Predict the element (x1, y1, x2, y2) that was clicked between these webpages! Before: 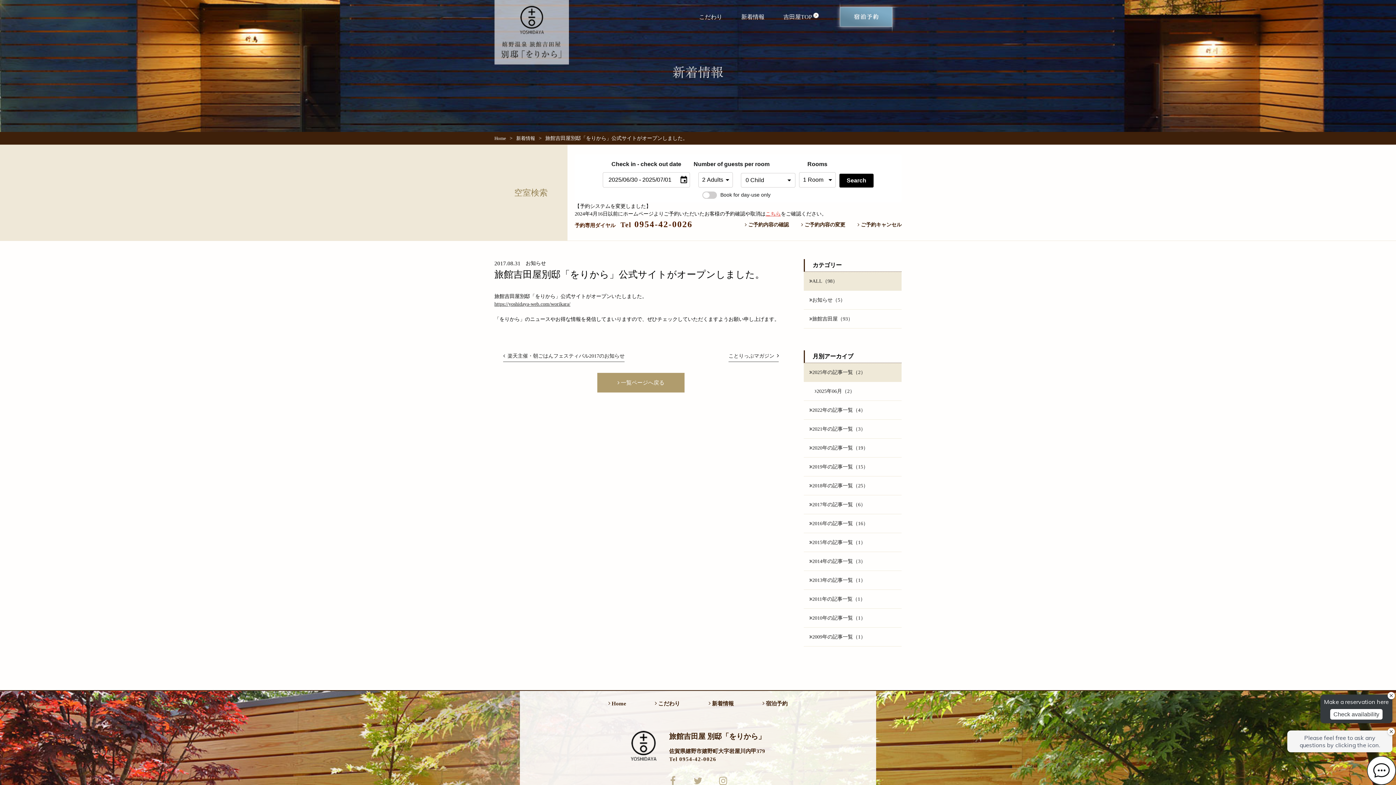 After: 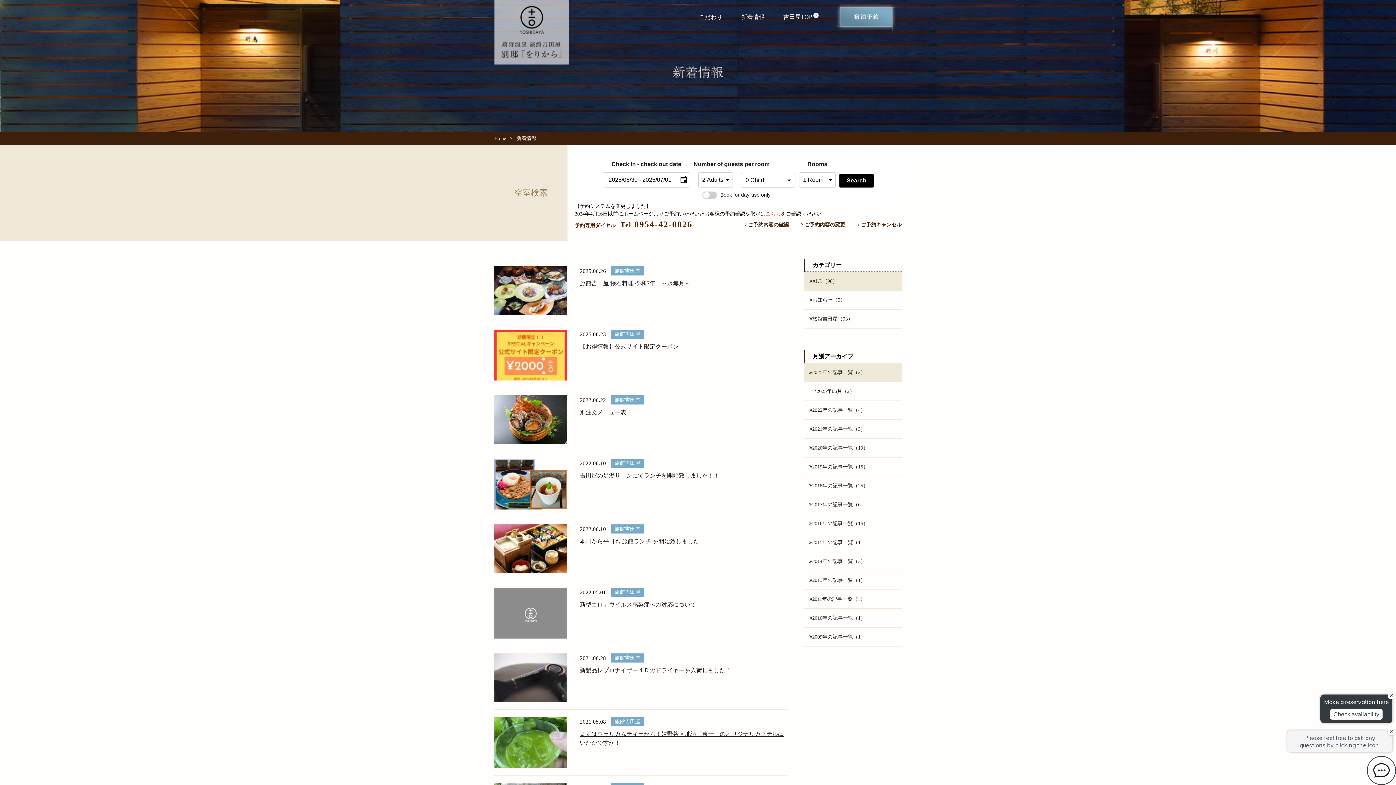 Action: bbox: (708, 652, 734, 658) label:  新着情報